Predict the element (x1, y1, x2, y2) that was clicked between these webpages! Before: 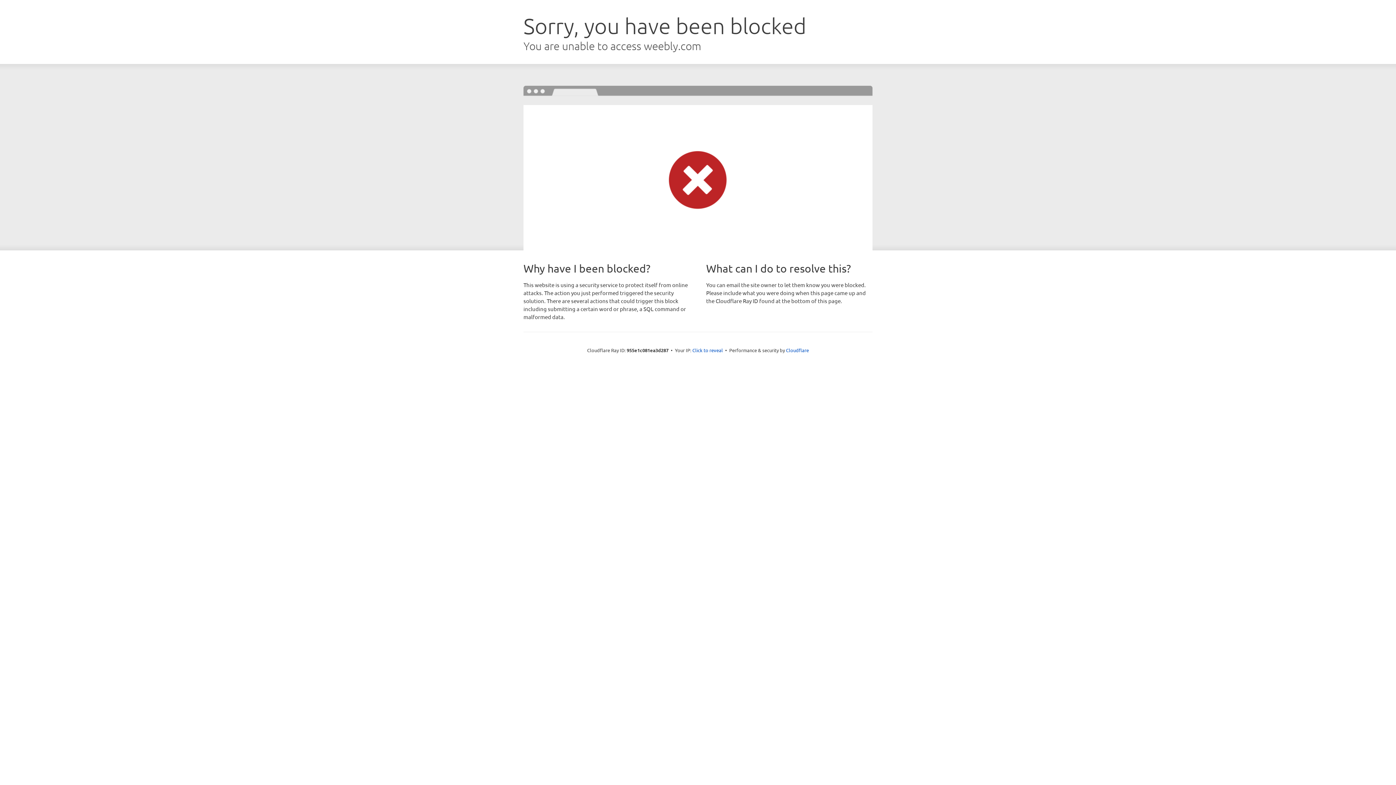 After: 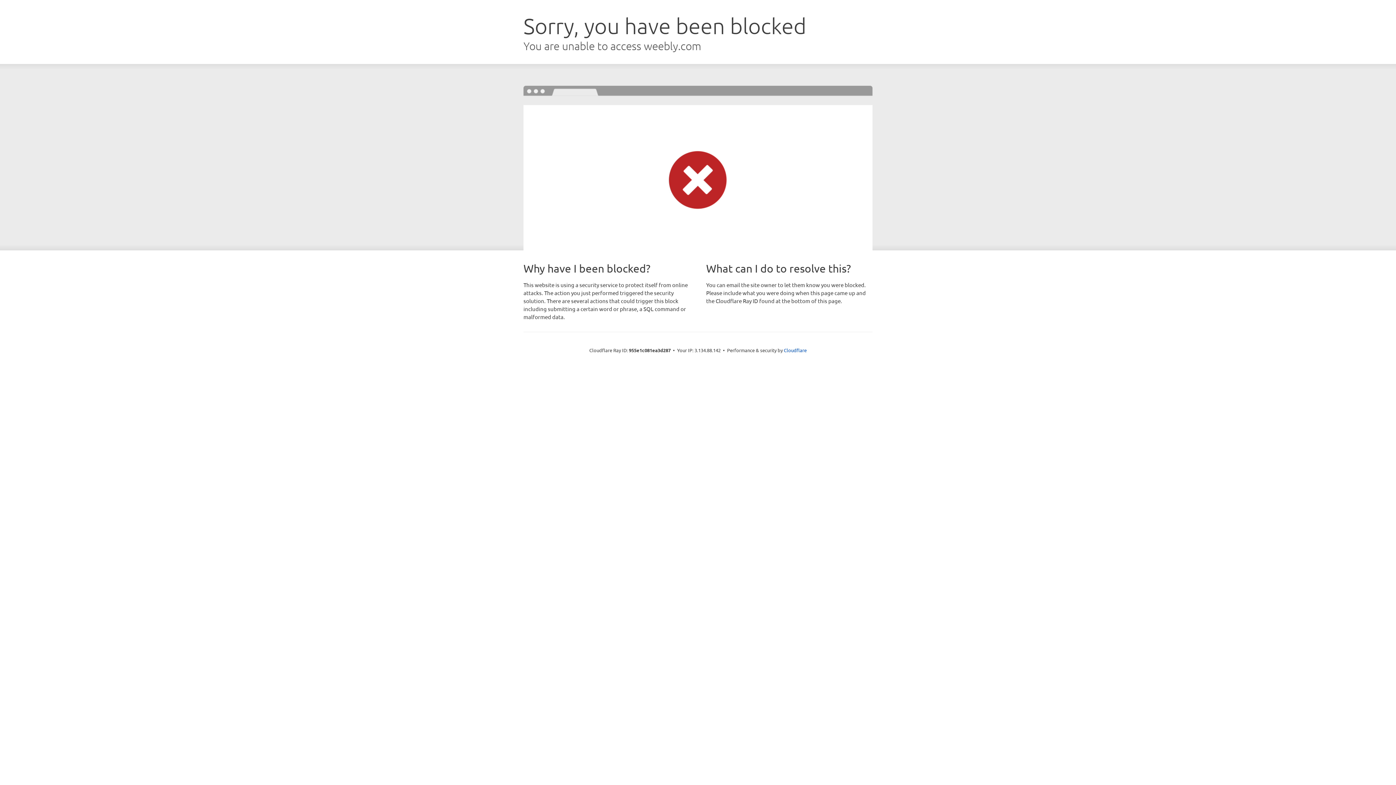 Action: label: Click to reveal bbox: (692, 346, 723, 353)